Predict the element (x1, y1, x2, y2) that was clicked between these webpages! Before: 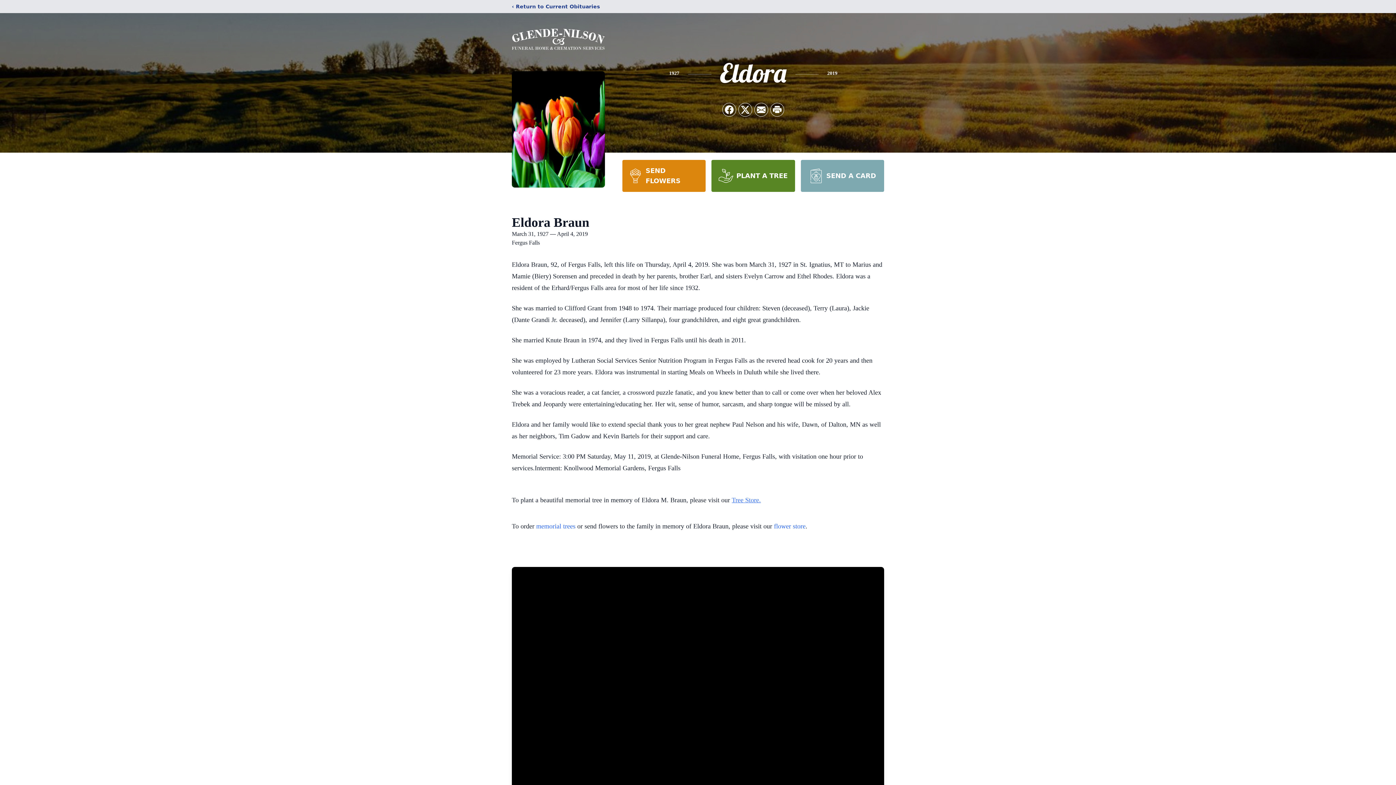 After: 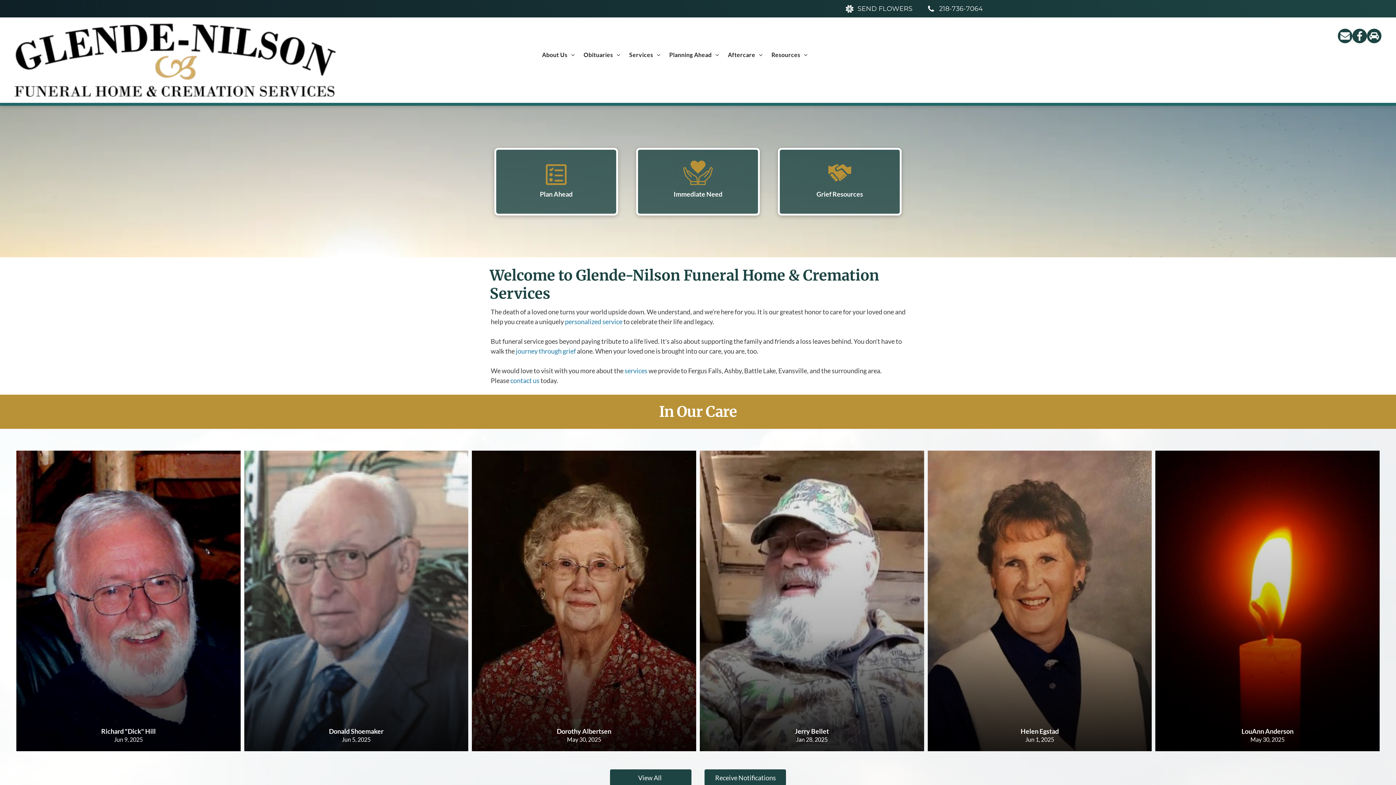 Action: bbox: (512, 18, 605, 59)